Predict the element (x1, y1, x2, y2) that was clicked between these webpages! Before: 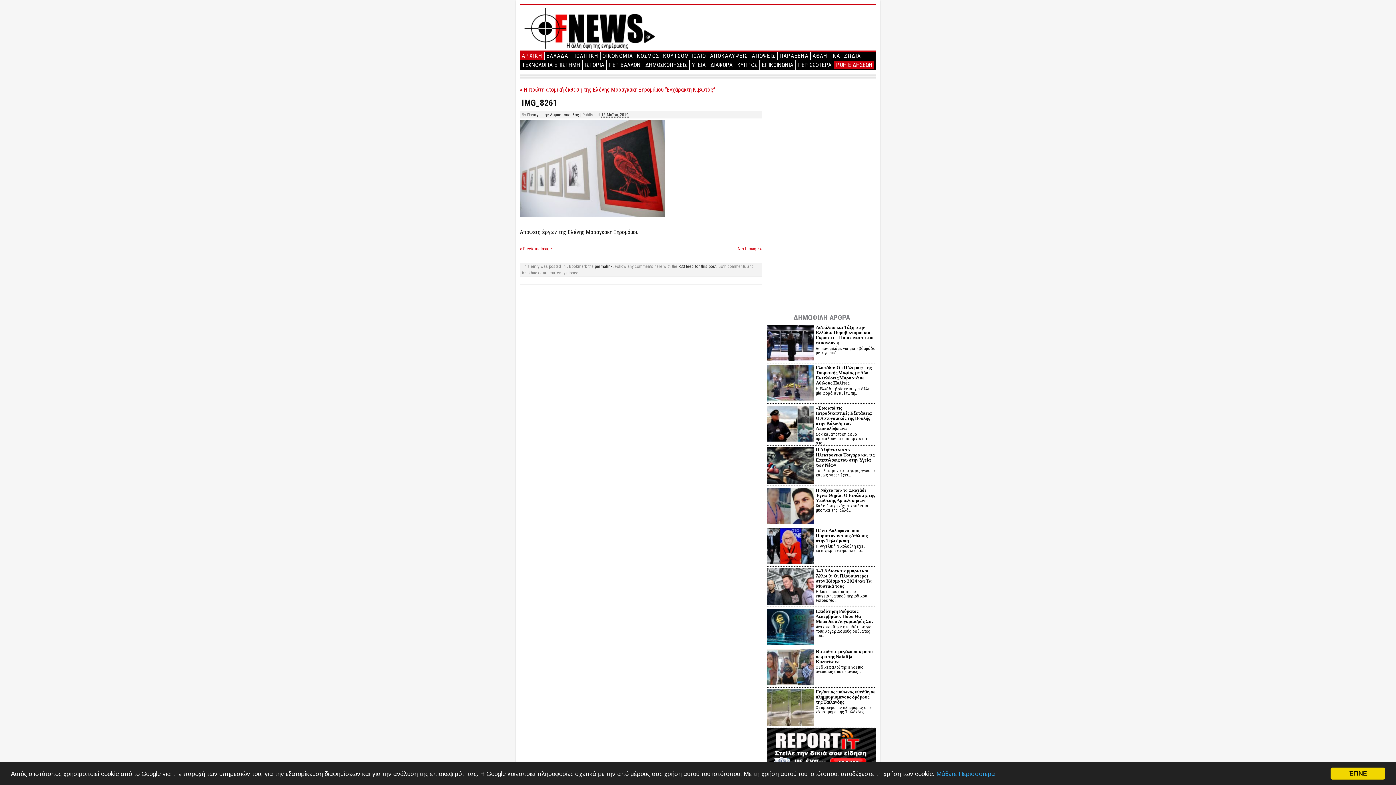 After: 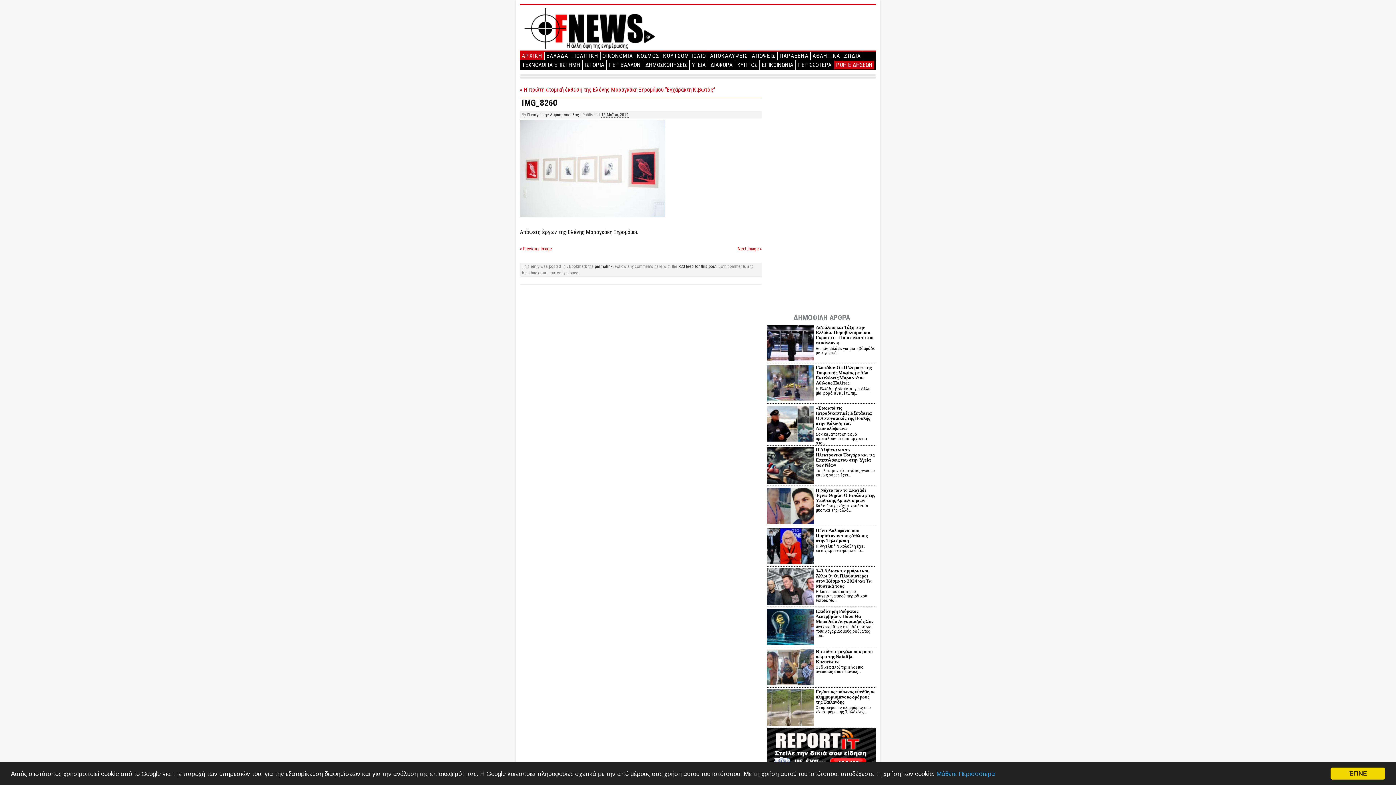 Action: bbox: (520, 246, 552, 251) label: « Previous Image